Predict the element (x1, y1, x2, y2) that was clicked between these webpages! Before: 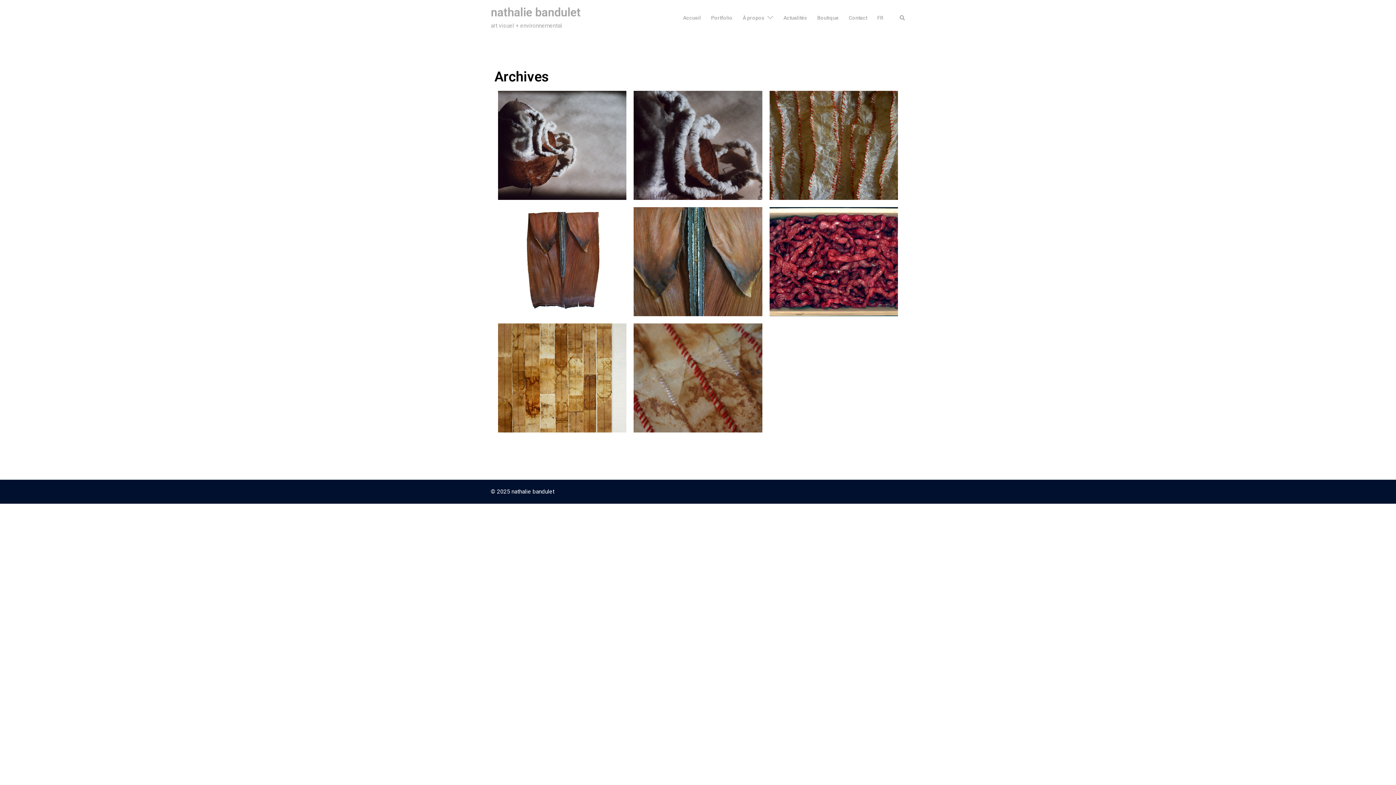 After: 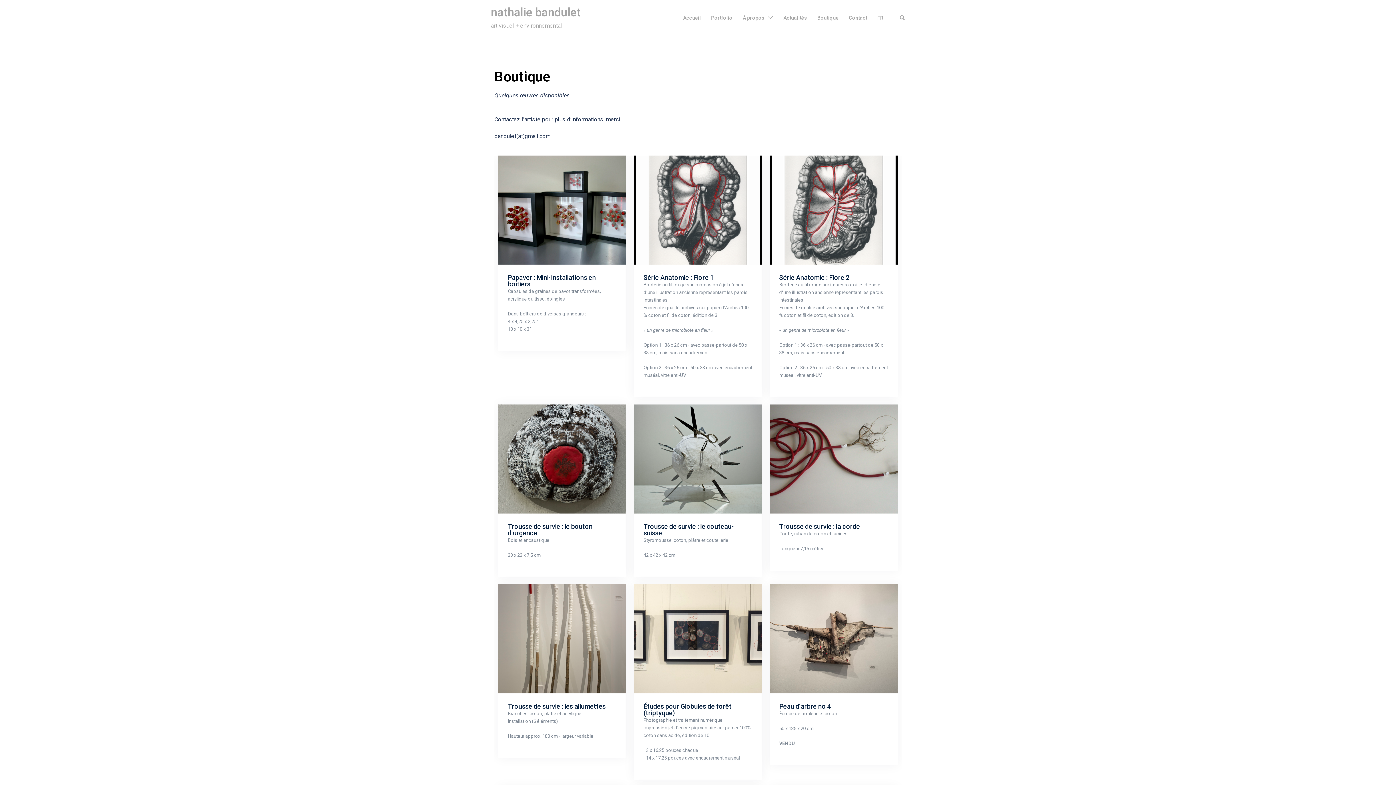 Action: bbox: (817, 13, 838, 22) label: Boutique